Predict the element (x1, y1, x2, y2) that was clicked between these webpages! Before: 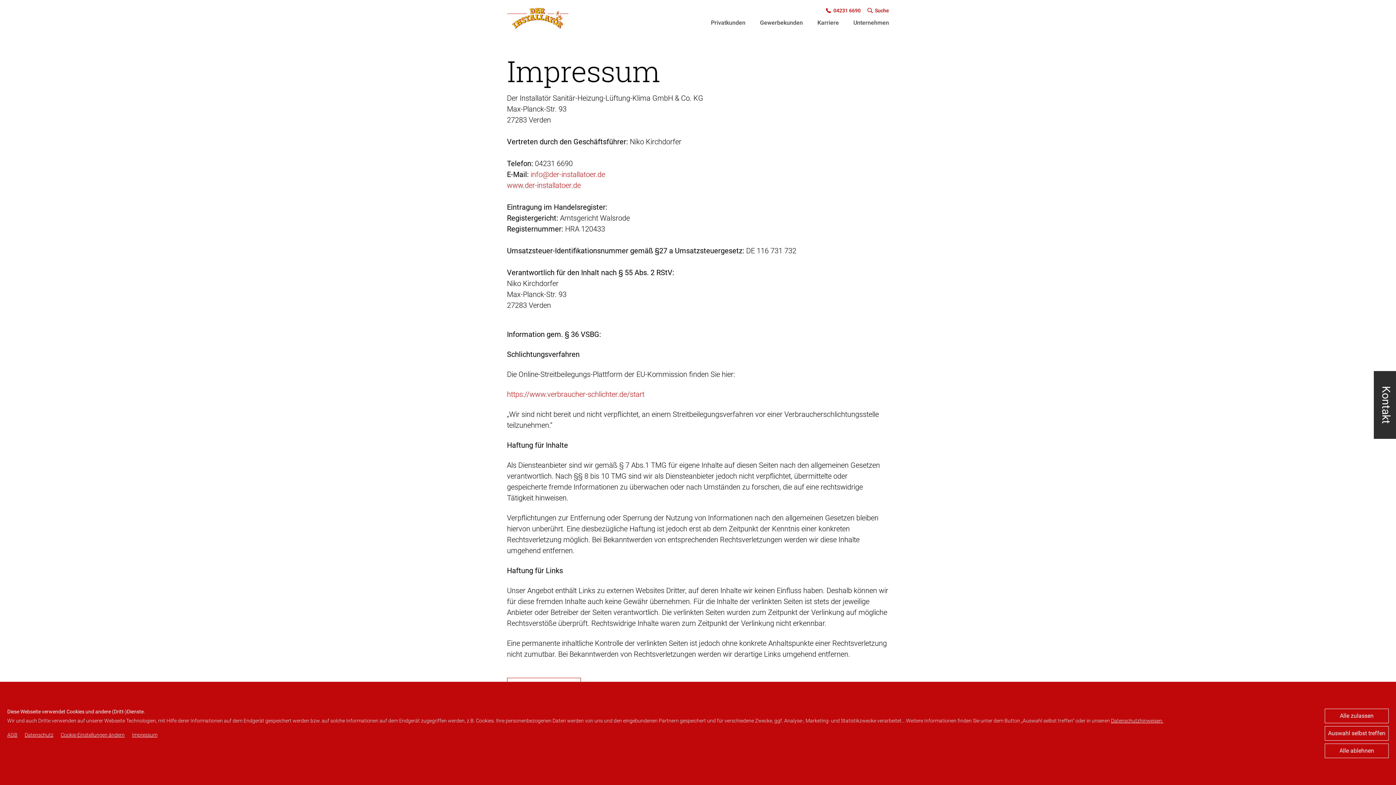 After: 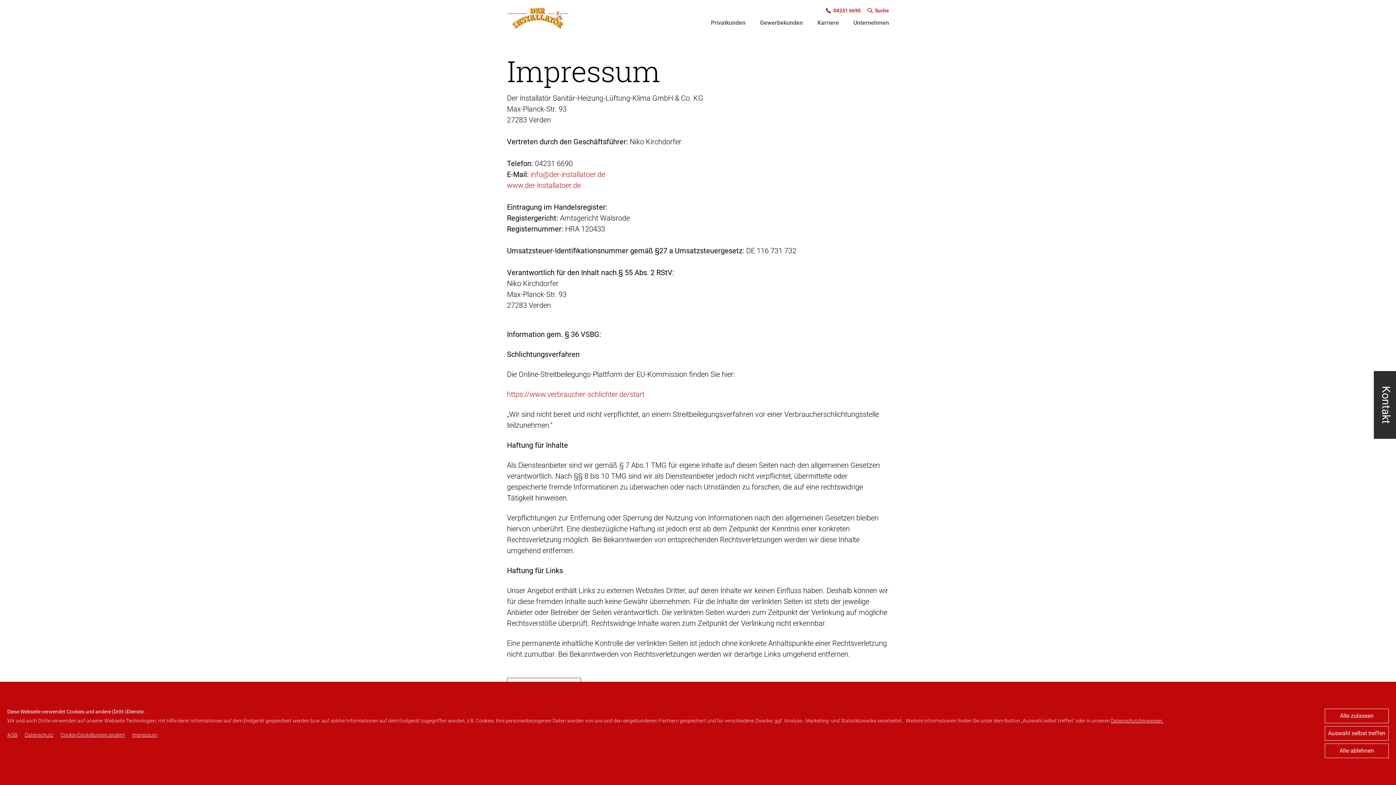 Action: label: https://www.verbraucher-schlichter.de/start bbox: (507, 390, 644, 398)